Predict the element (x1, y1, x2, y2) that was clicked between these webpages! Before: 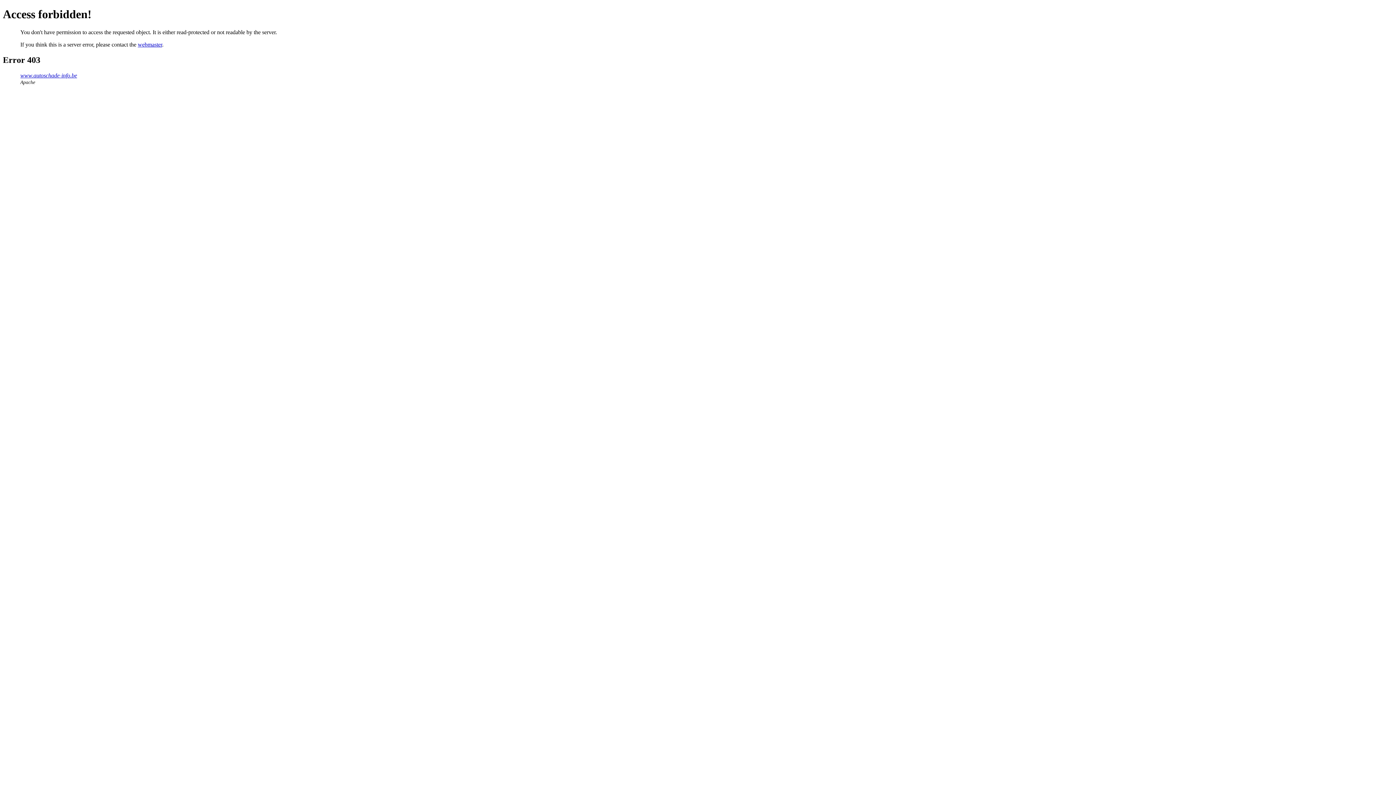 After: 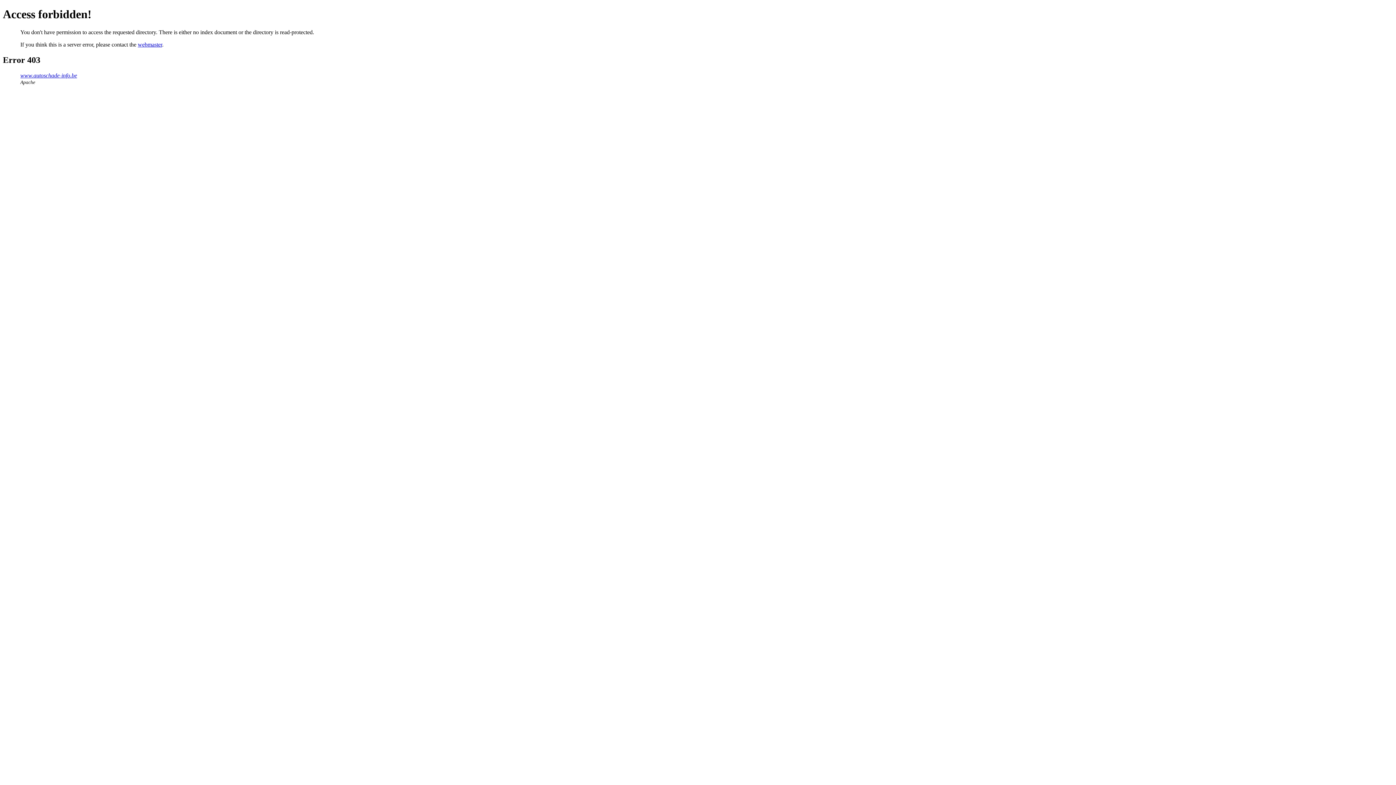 Action: label: www.autoschade-info.be bbox: (20, 72, 77, 78)